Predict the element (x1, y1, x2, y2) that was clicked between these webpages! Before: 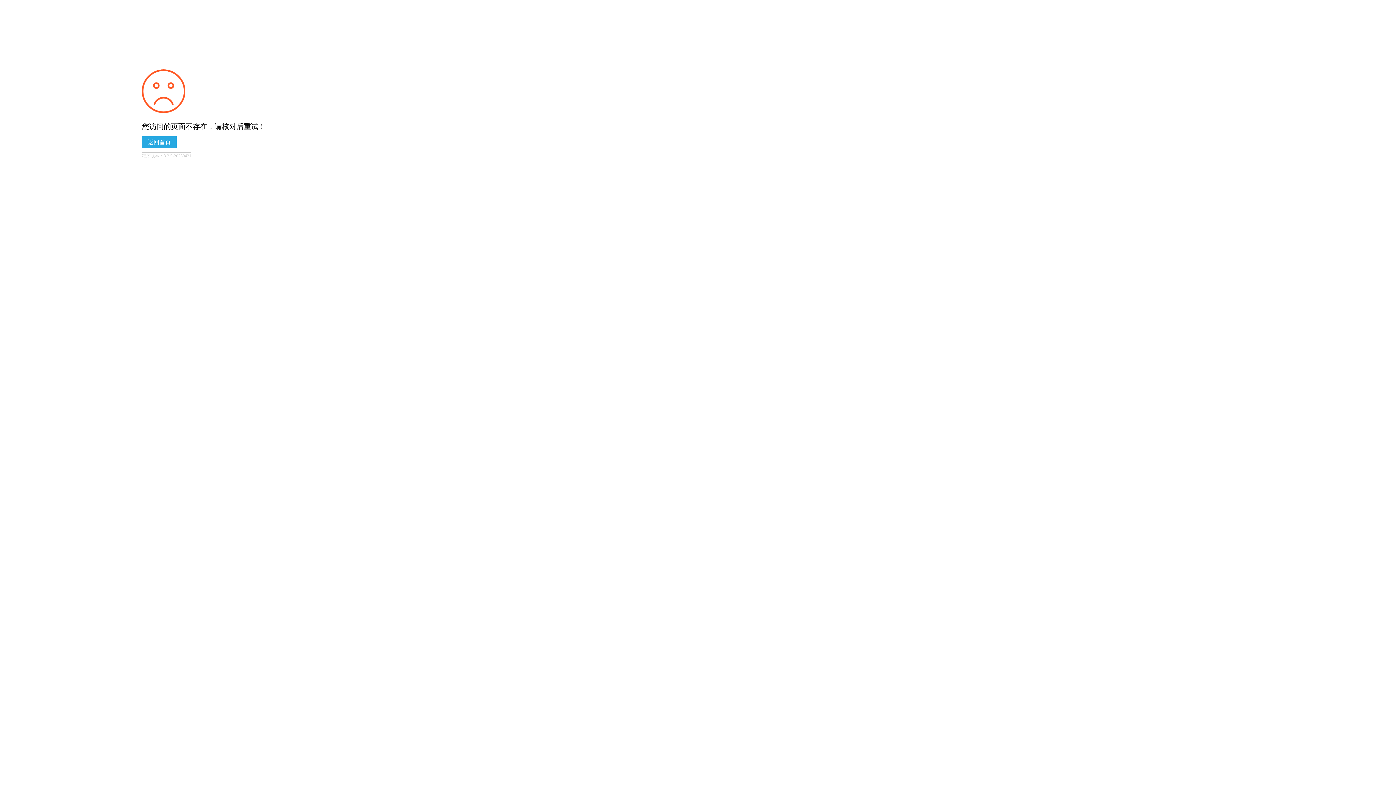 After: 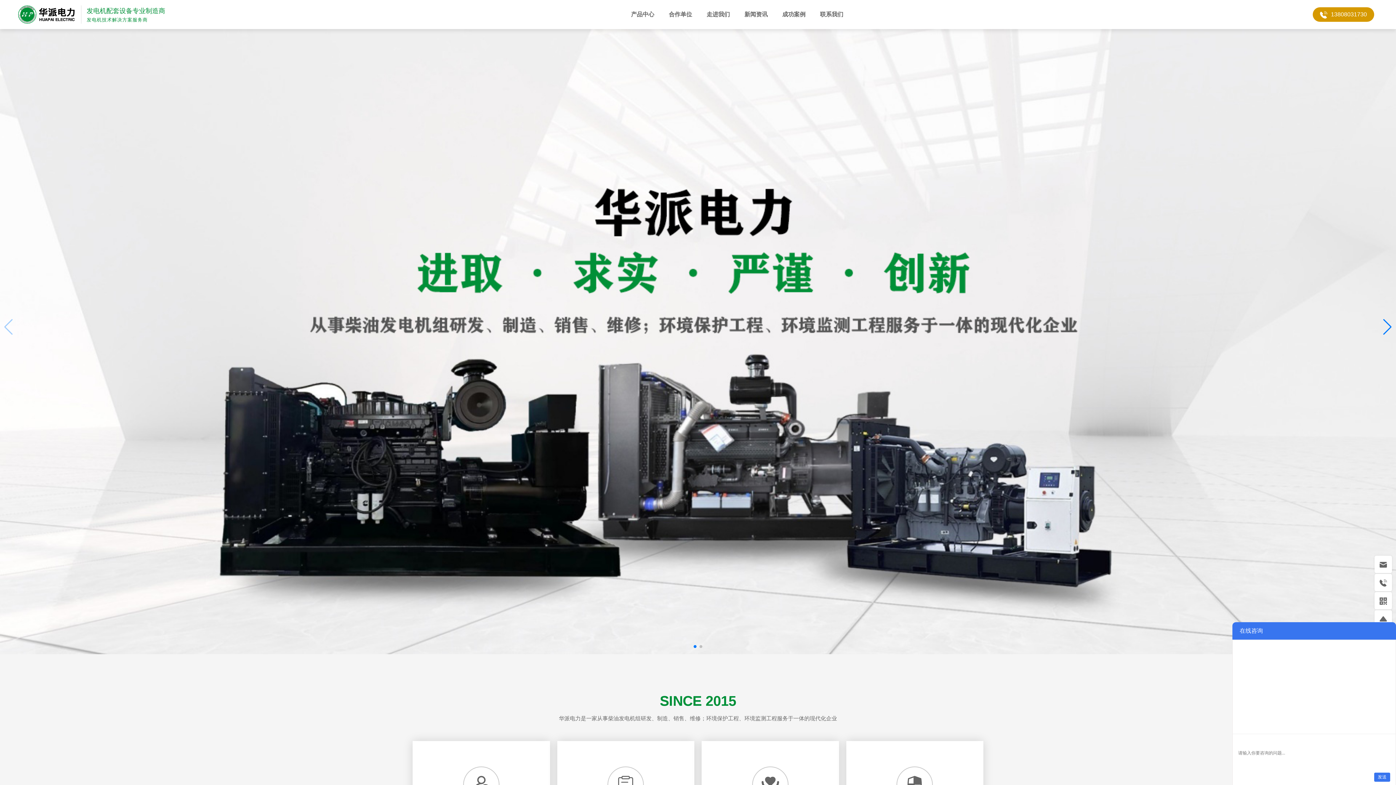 Action: bbox: (141, 136, 176, 148) label: 返回首页